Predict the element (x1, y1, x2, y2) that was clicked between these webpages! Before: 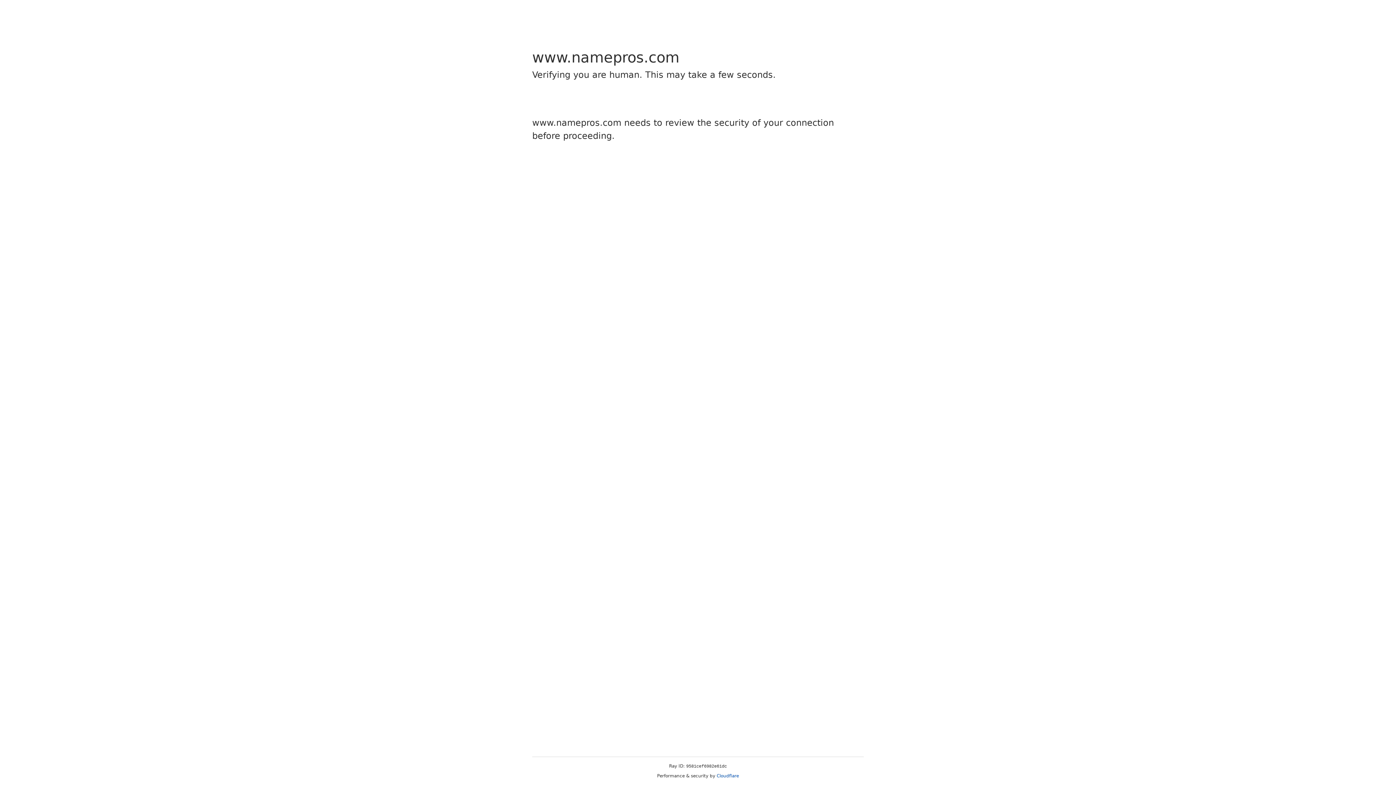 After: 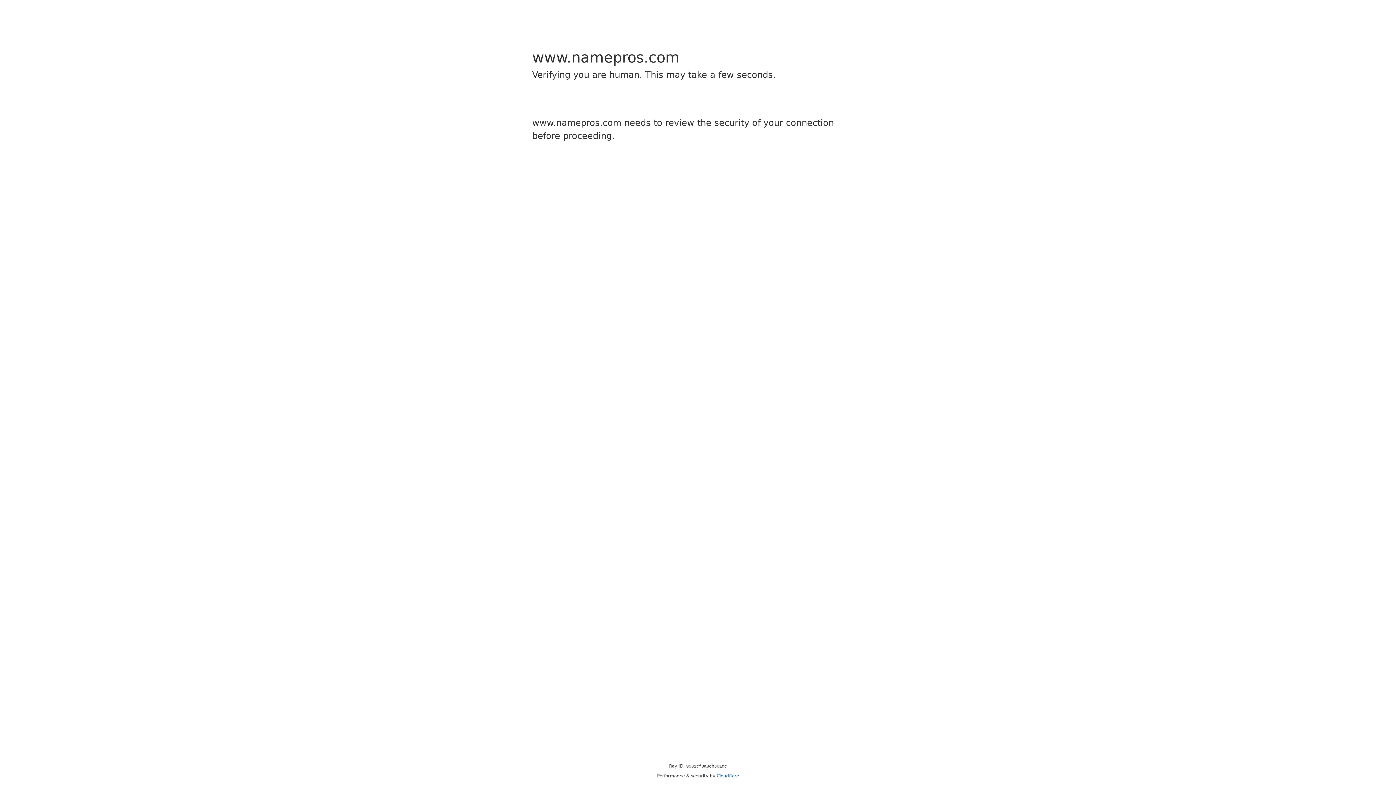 Action: label: Cloudflare bbox: (716, 773, 739, 778)